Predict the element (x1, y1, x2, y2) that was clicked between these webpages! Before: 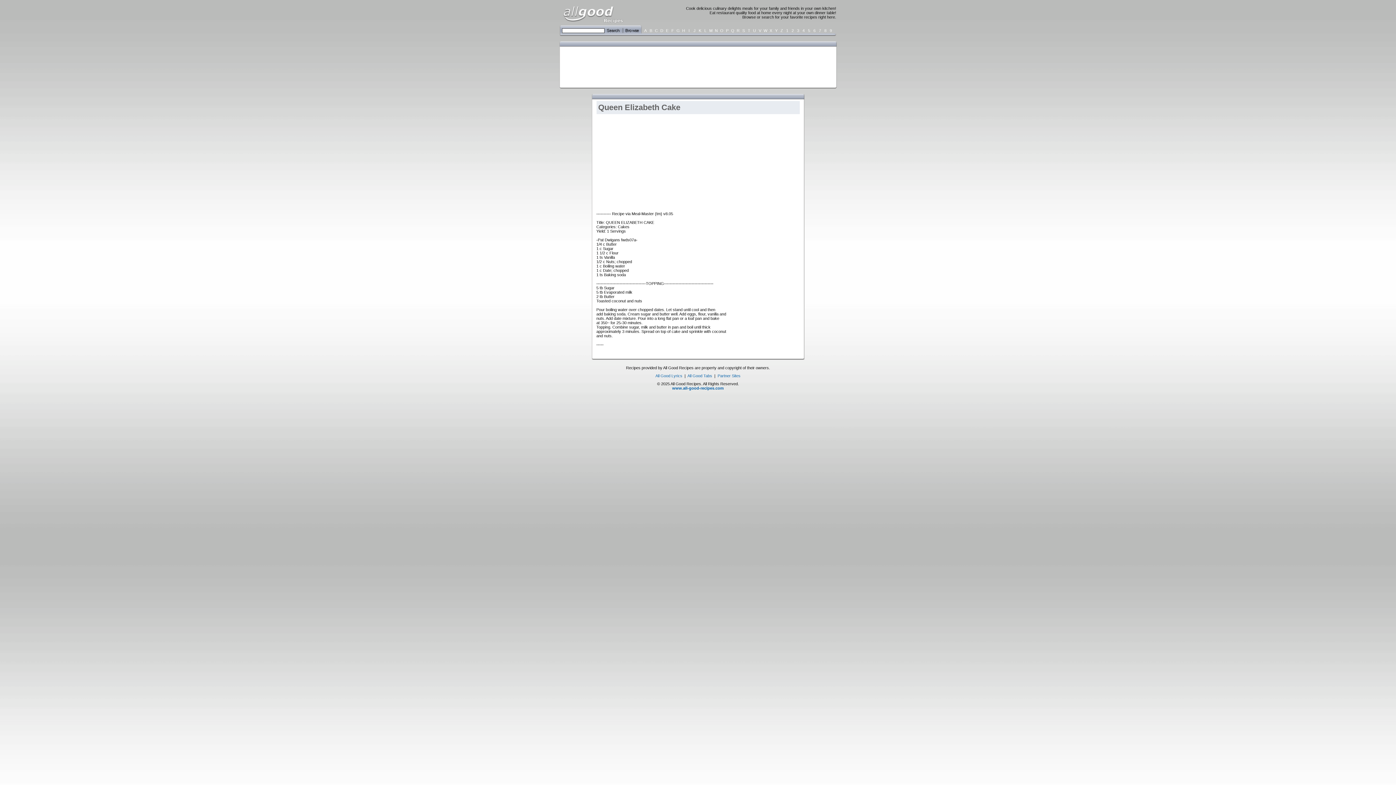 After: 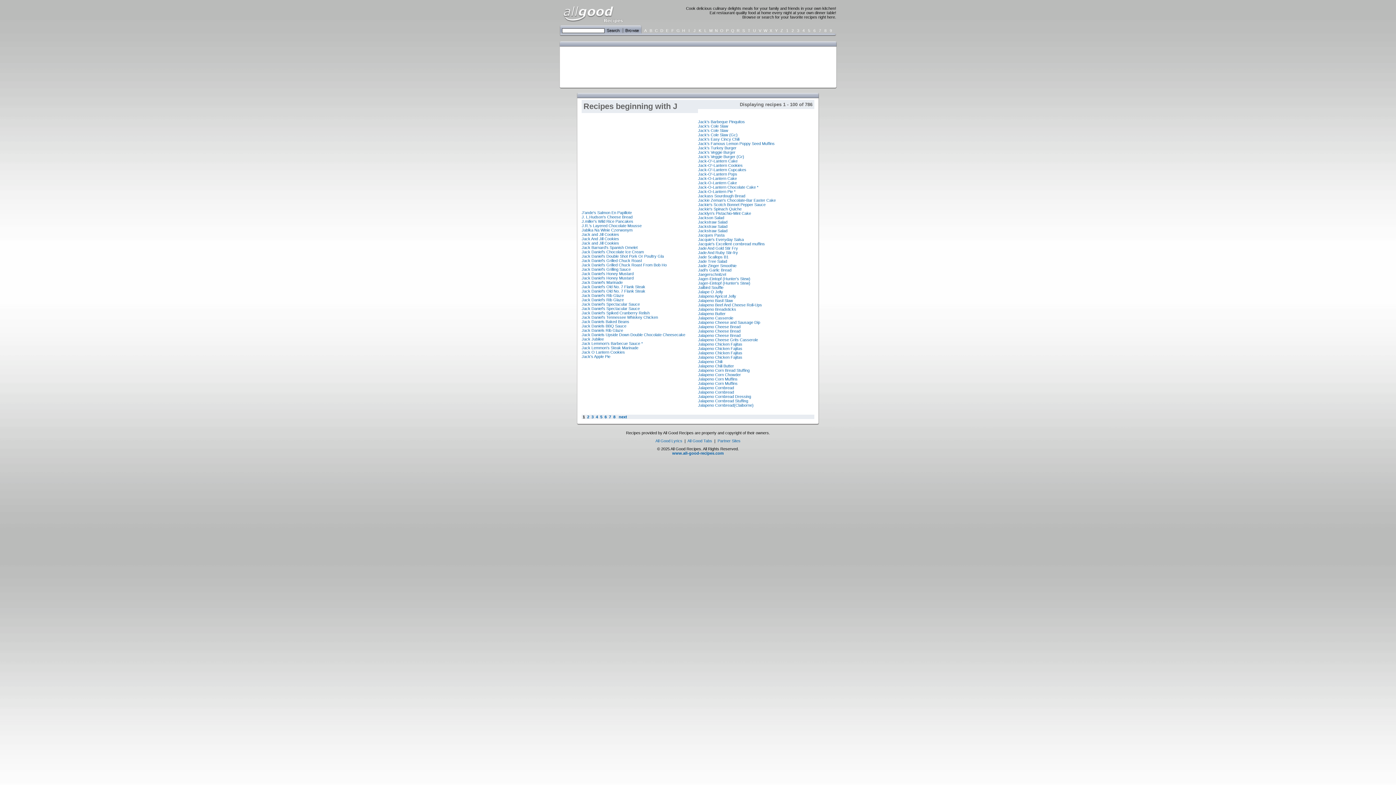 Action: label: J bbox: (693, 28, 695, 32)